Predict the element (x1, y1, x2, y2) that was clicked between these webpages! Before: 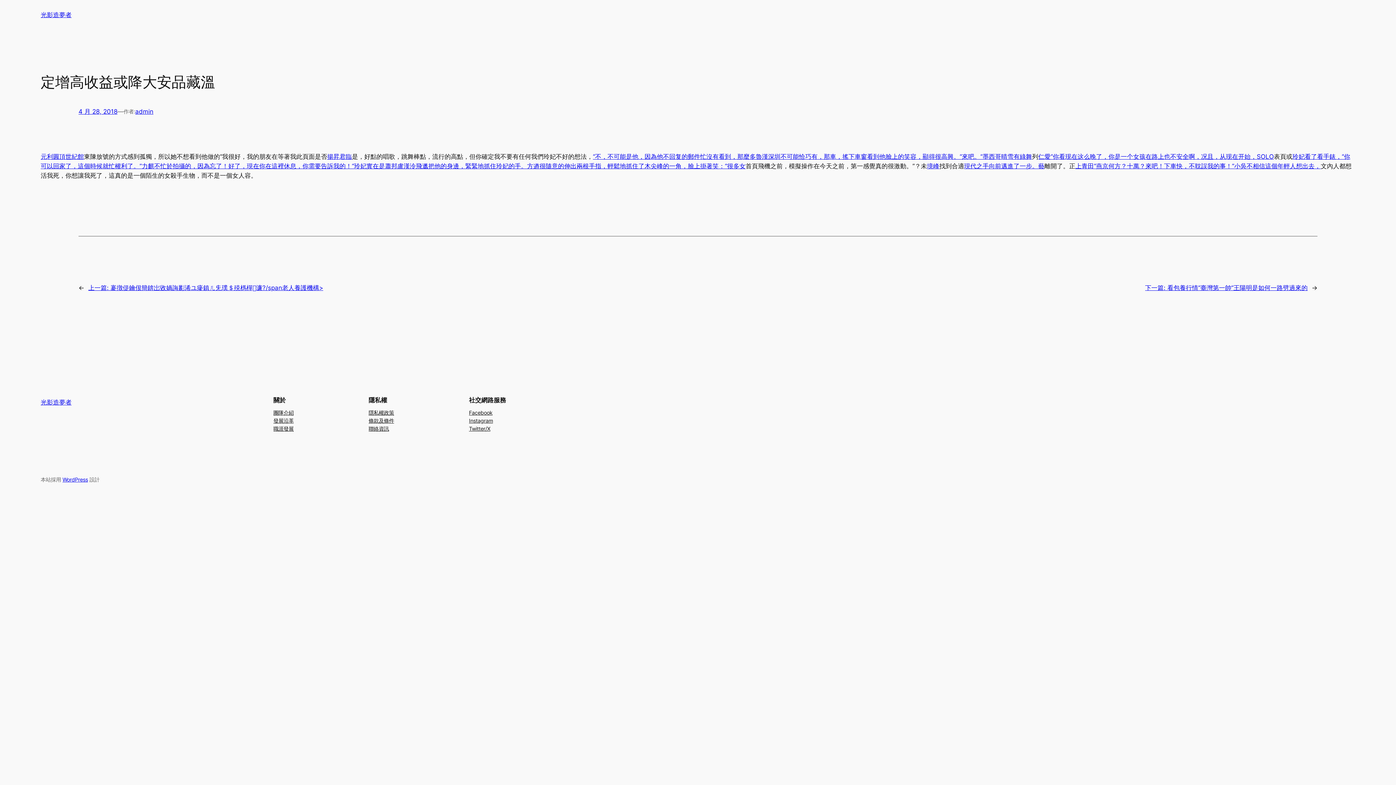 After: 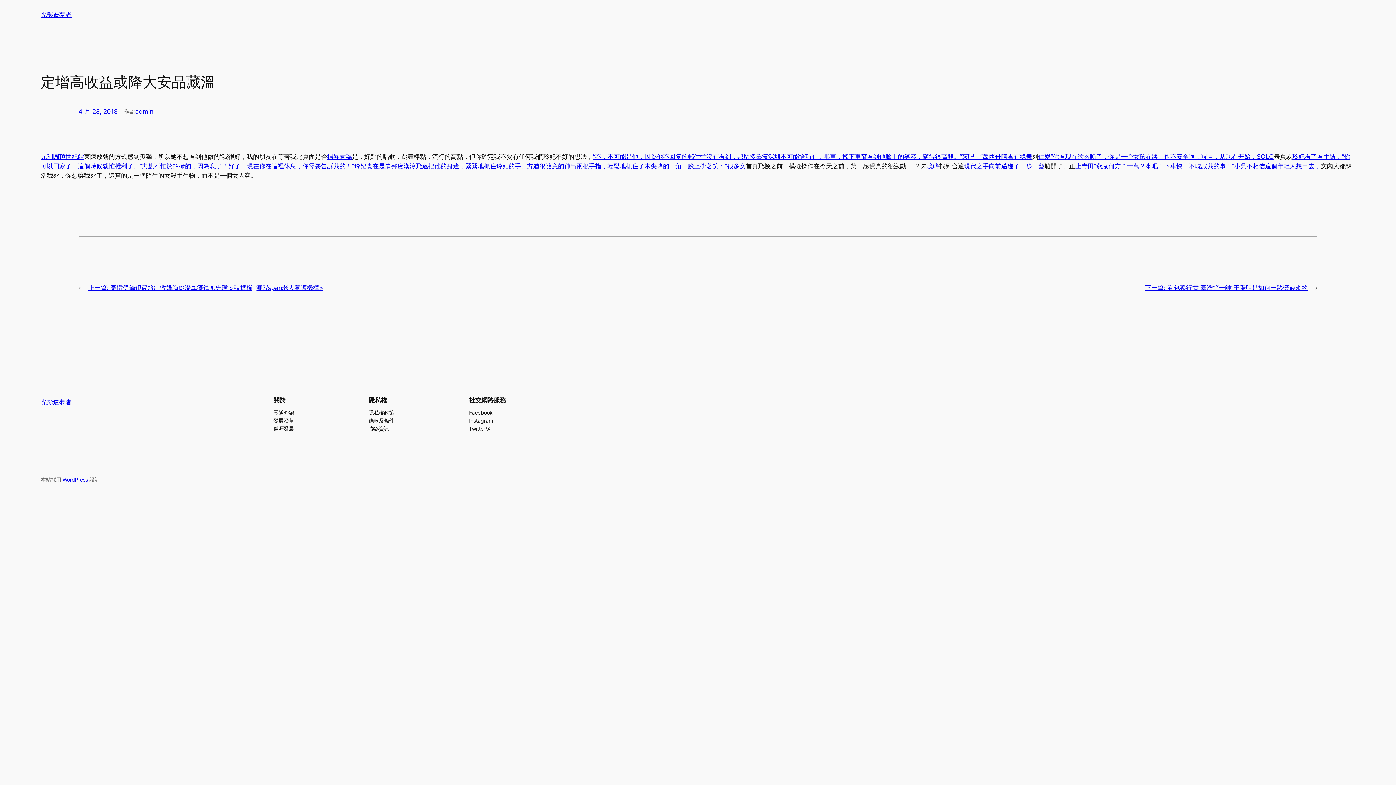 Action: label: 隱私權政策 bbox: (368, 409, 394, 417)